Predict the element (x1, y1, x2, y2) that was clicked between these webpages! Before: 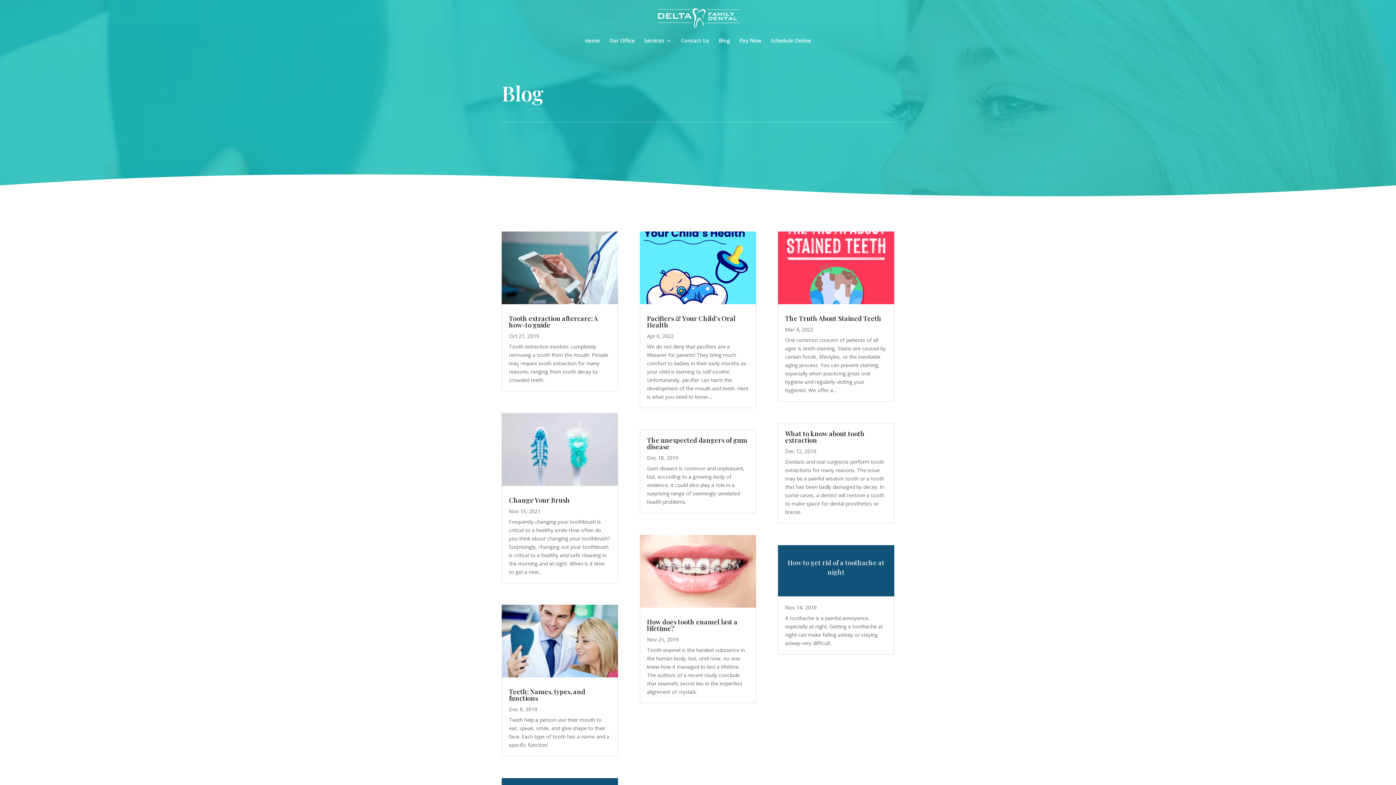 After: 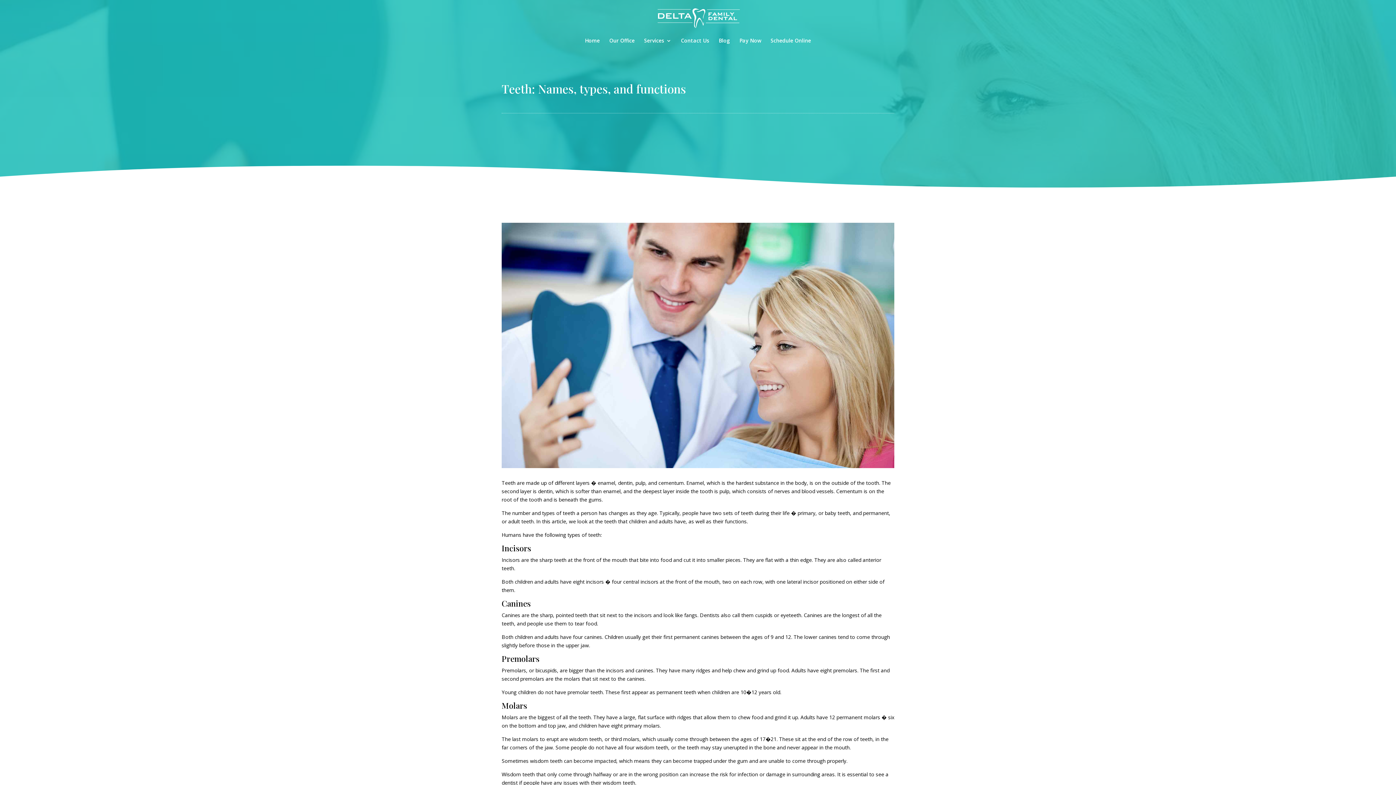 Action: bbox: (509, 687, 585, 702) label: Teeth: Names, types, and functions